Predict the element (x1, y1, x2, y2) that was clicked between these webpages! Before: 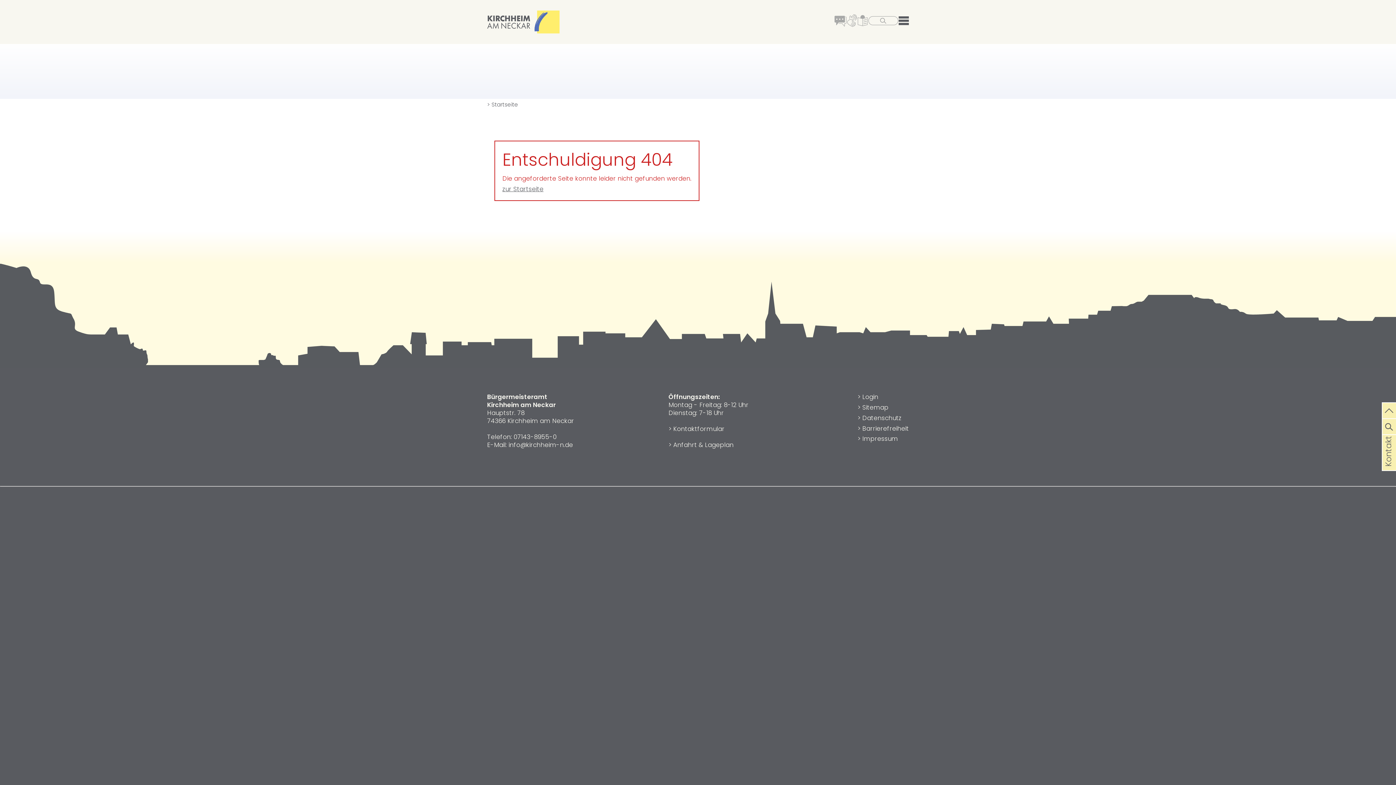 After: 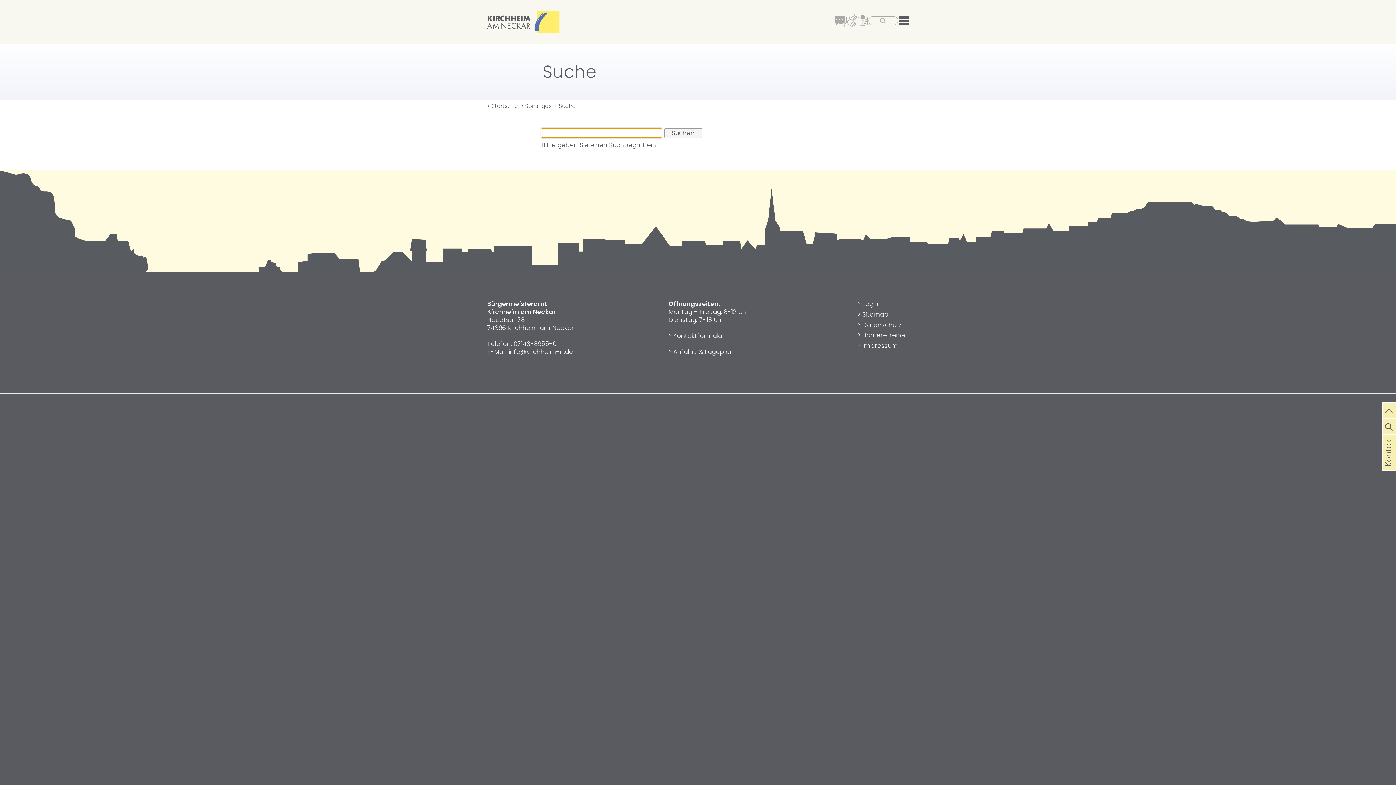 Action: bbox: (868, 14, 898, 28)